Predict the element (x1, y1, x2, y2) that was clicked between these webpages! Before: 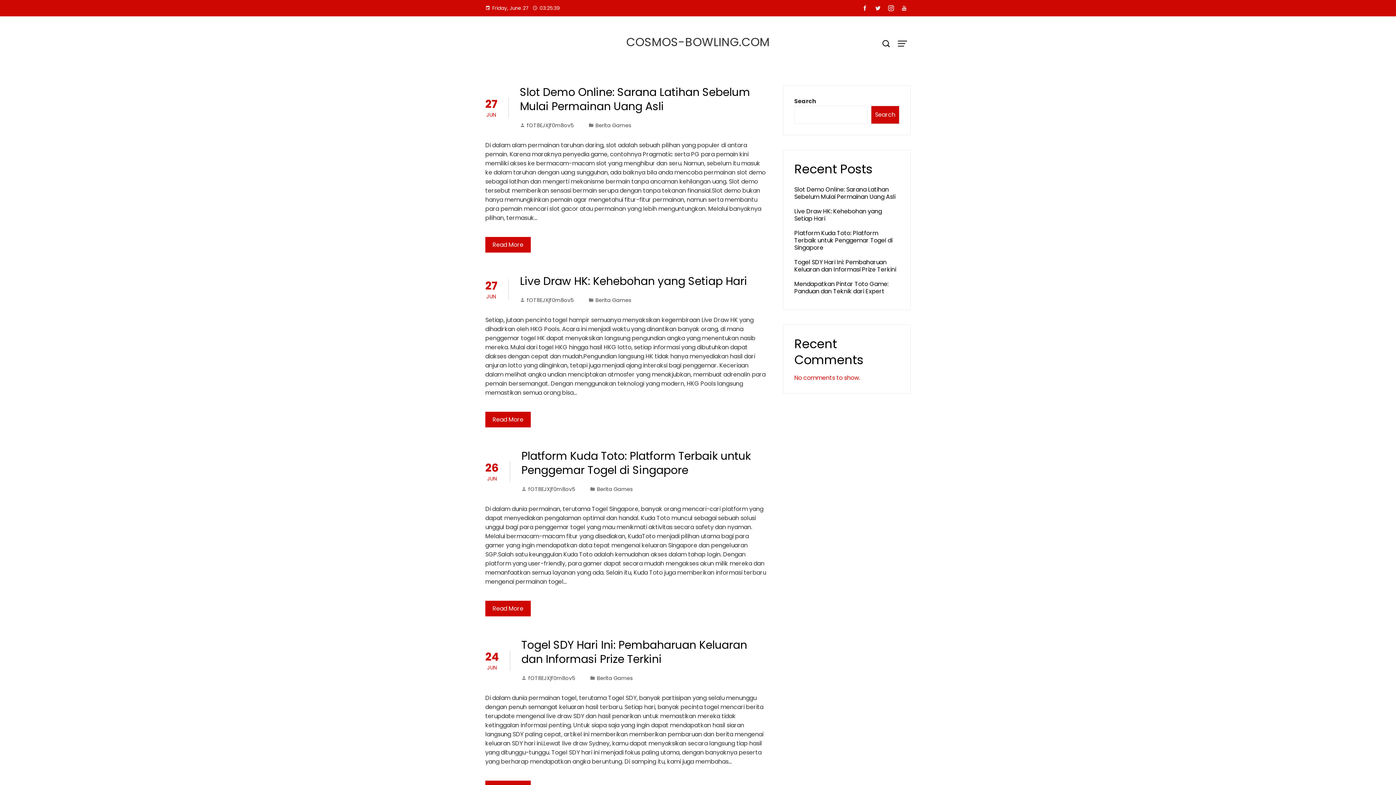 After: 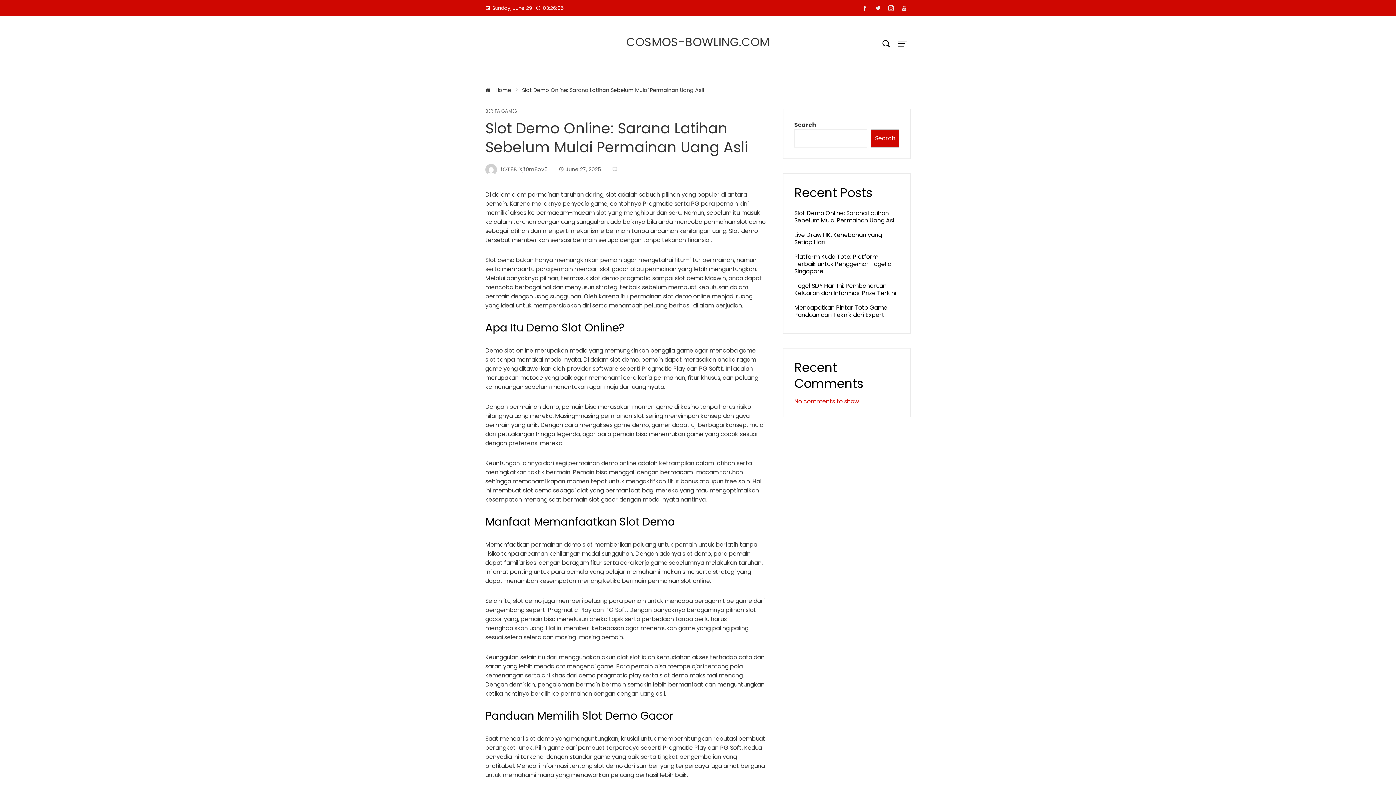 Action: label: Slot Demo Online: Sarana Latihan Sebelum Mulai Permainan Uang Asli bbox: (520, 84, 750, 114)